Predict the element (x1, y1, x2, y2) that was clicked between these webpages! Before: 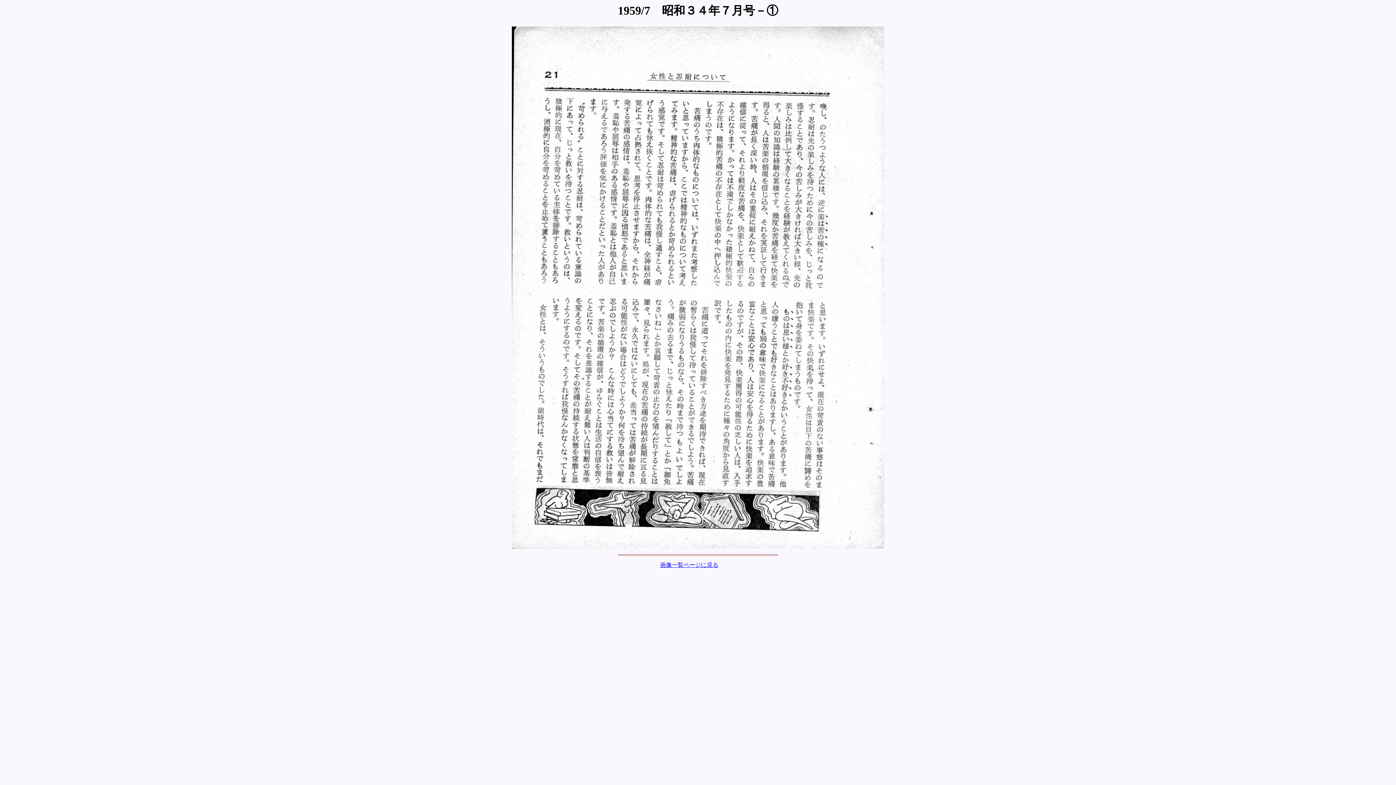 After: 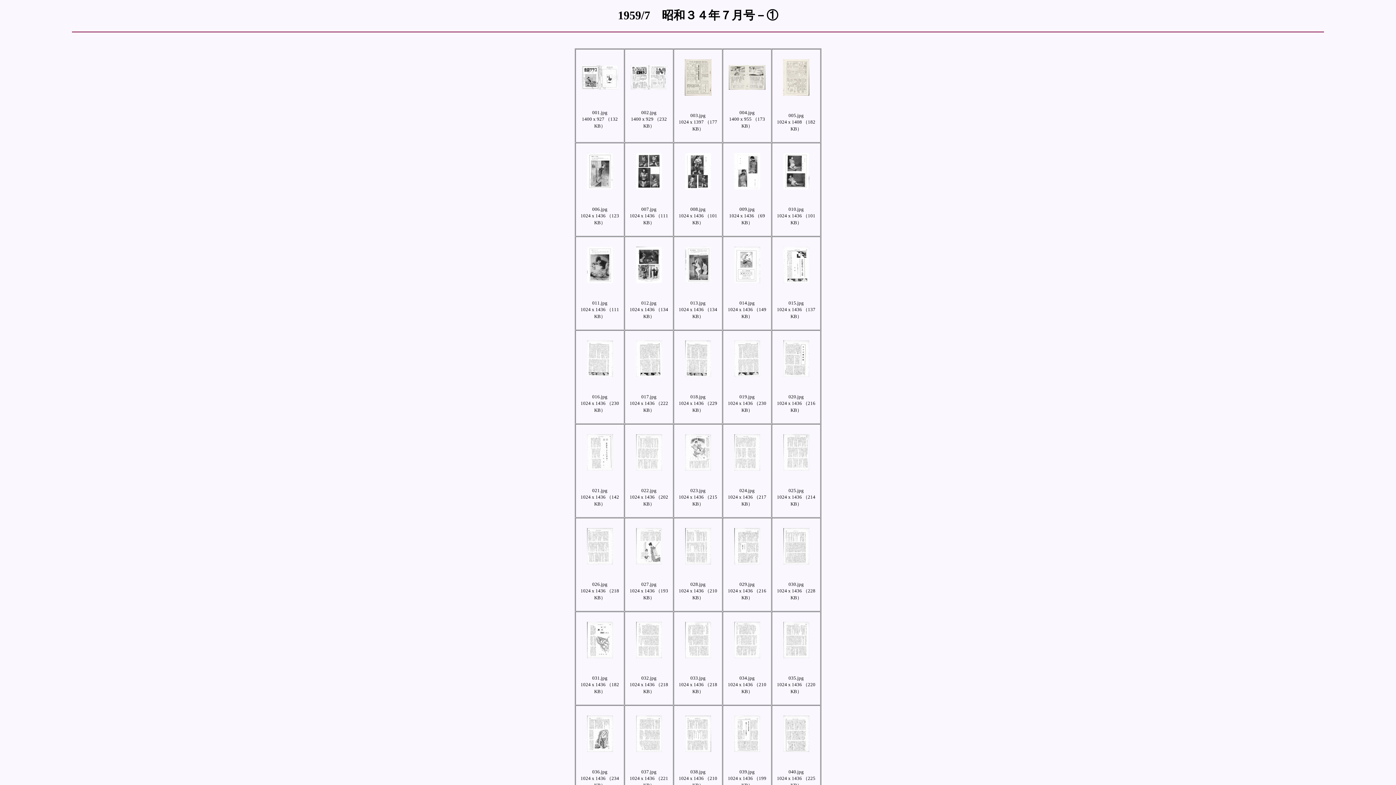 Action: bbox: (660, 562, 718, 568) label: 画像一覧ページに戻る